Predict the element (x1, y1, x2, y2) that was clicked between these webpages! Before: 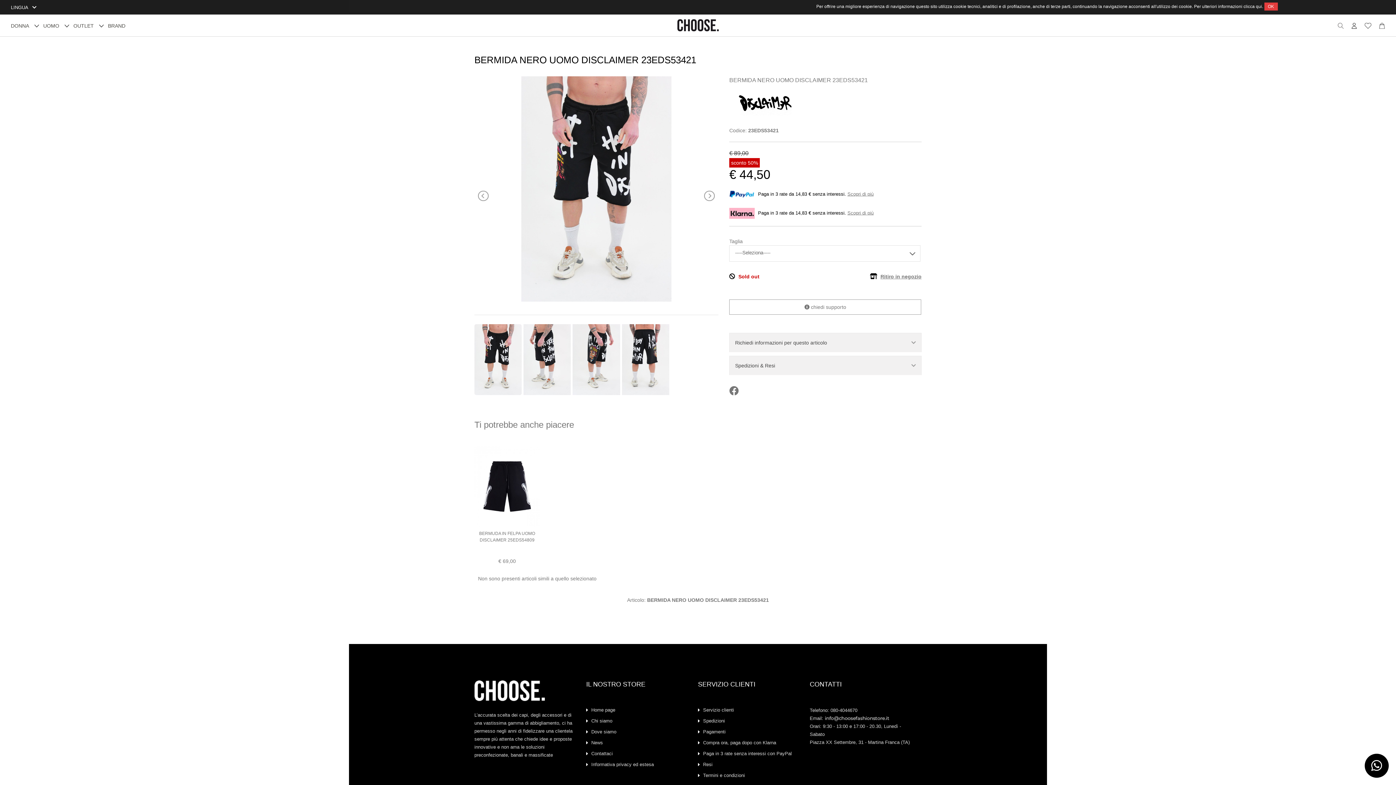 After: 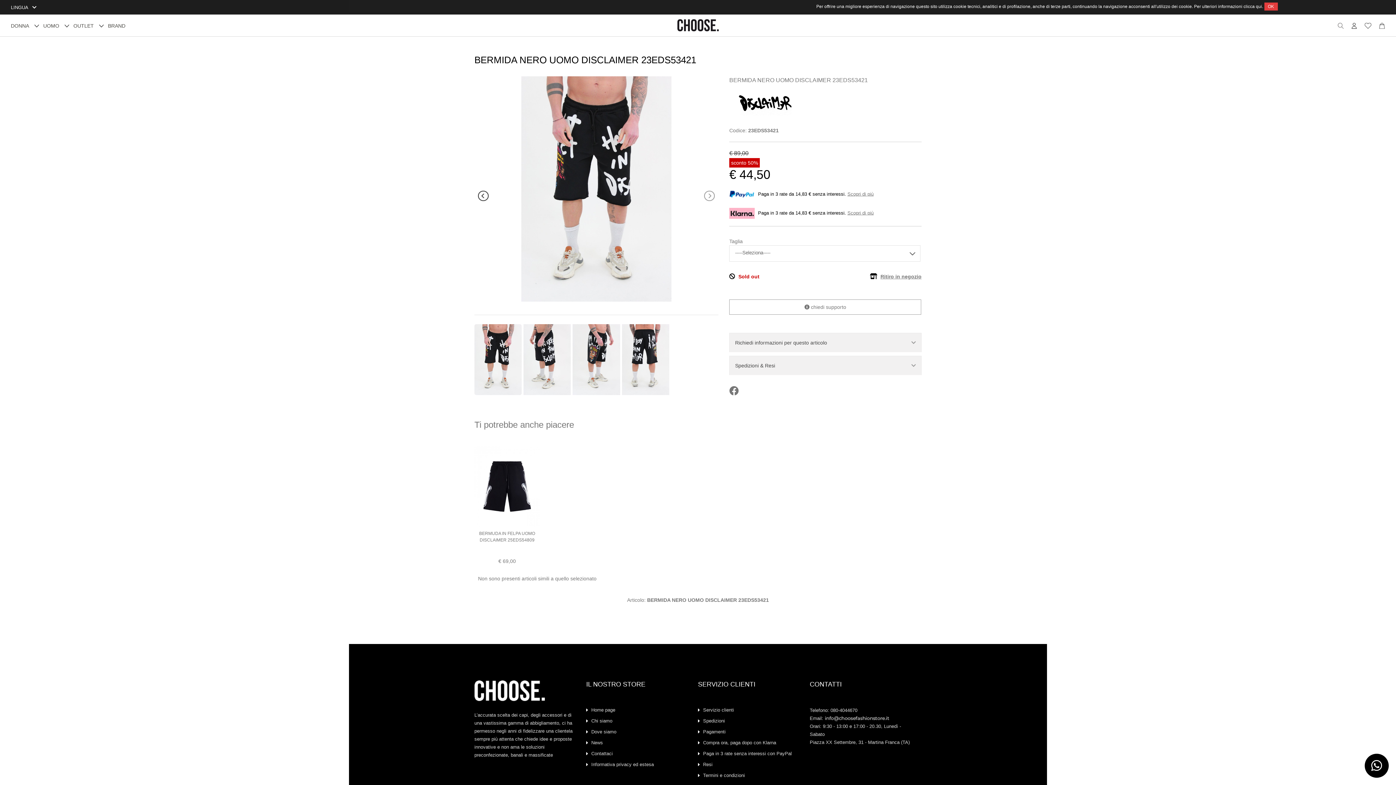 Action: bbox: (478, 190, 489, 201)